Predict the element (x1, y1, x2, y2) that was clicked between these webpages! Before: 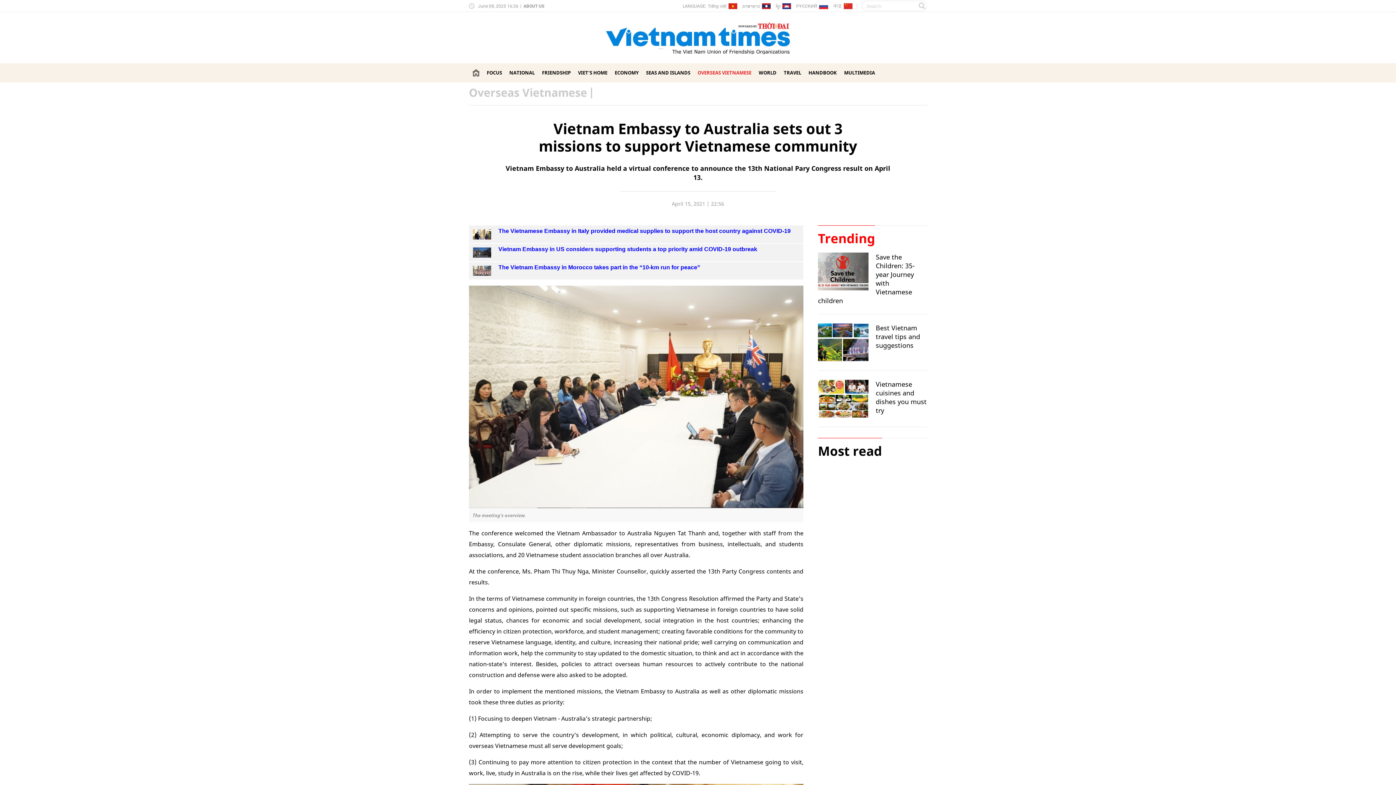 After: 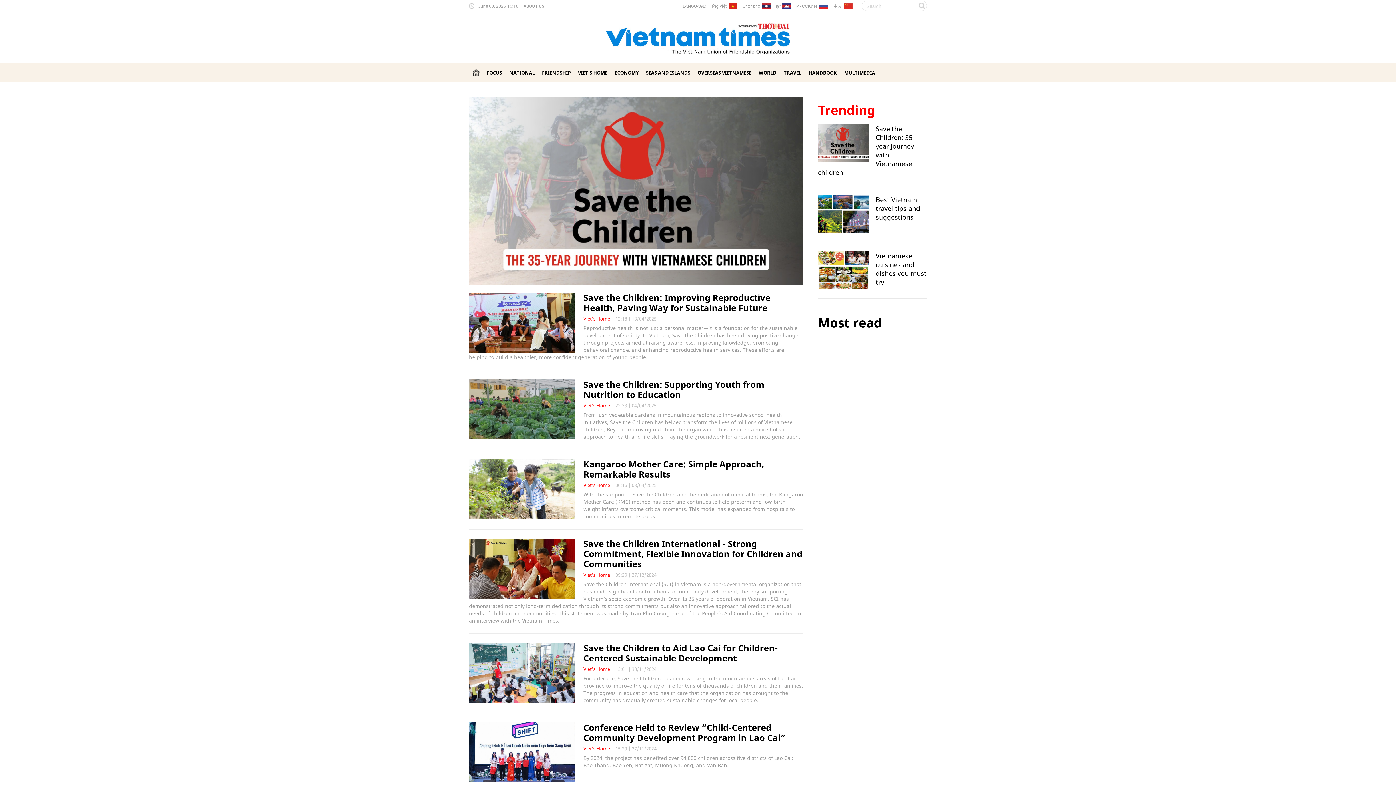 Action: bbox: (818, 252, 868, 290)